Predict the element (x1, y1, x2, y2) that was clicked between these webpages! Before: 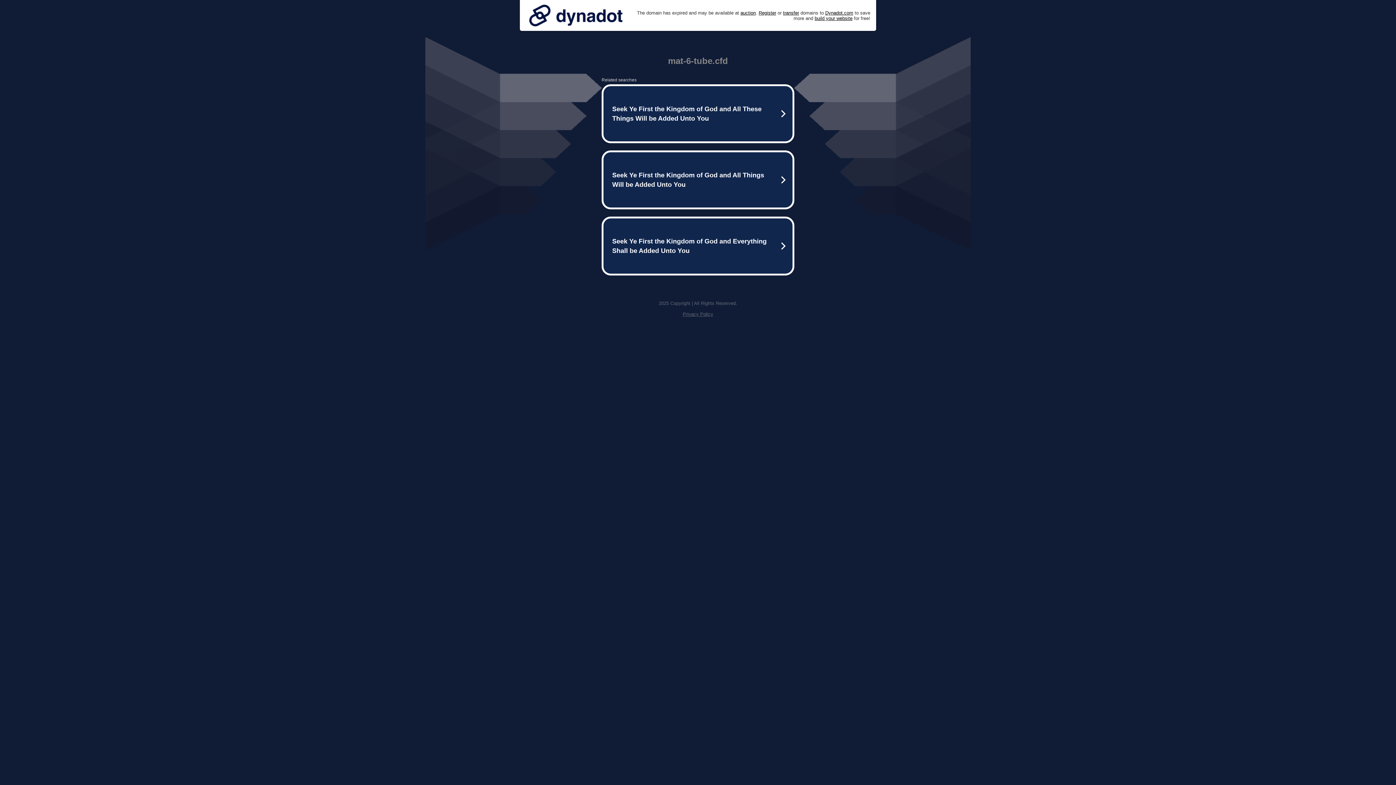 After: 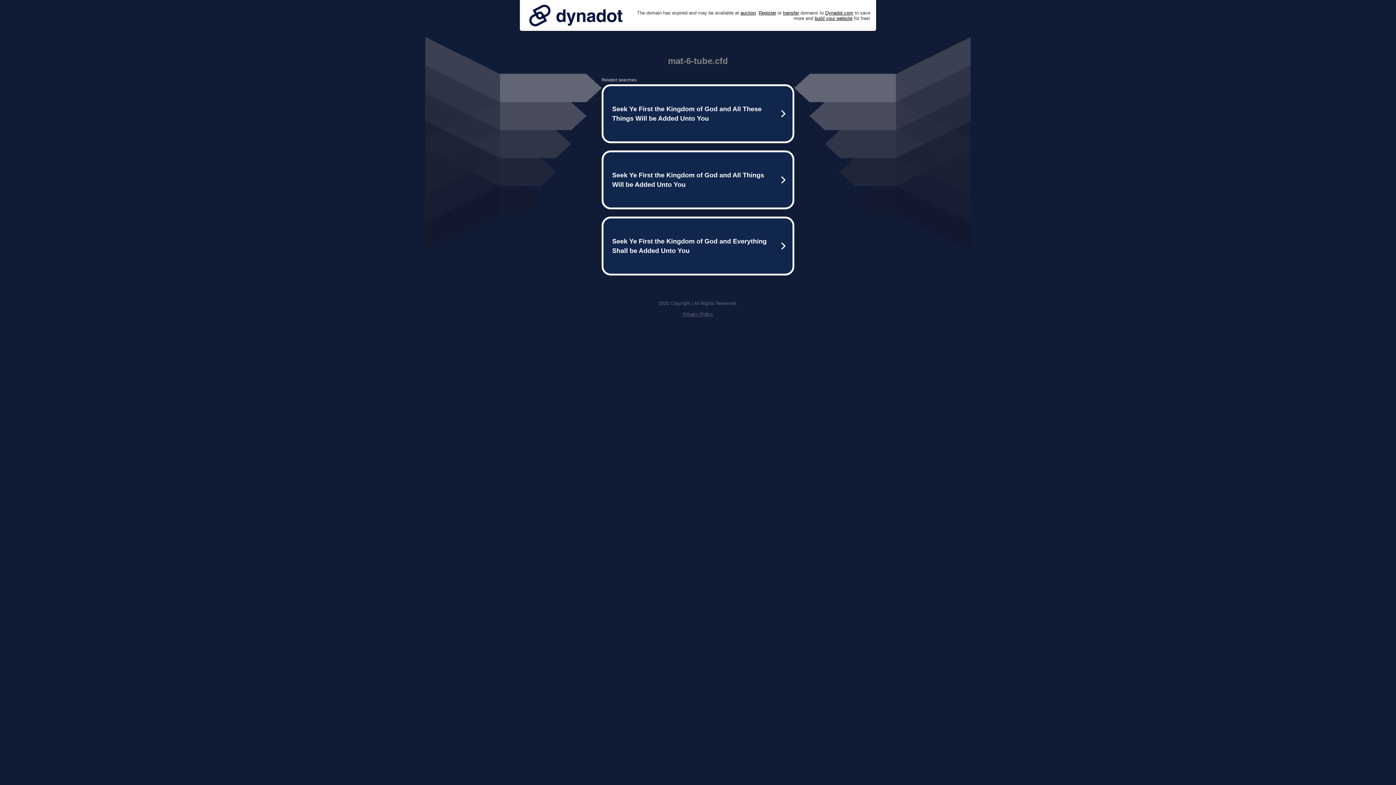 Action: bbox: (682, 311, 713, 317) label: Privacy Policy